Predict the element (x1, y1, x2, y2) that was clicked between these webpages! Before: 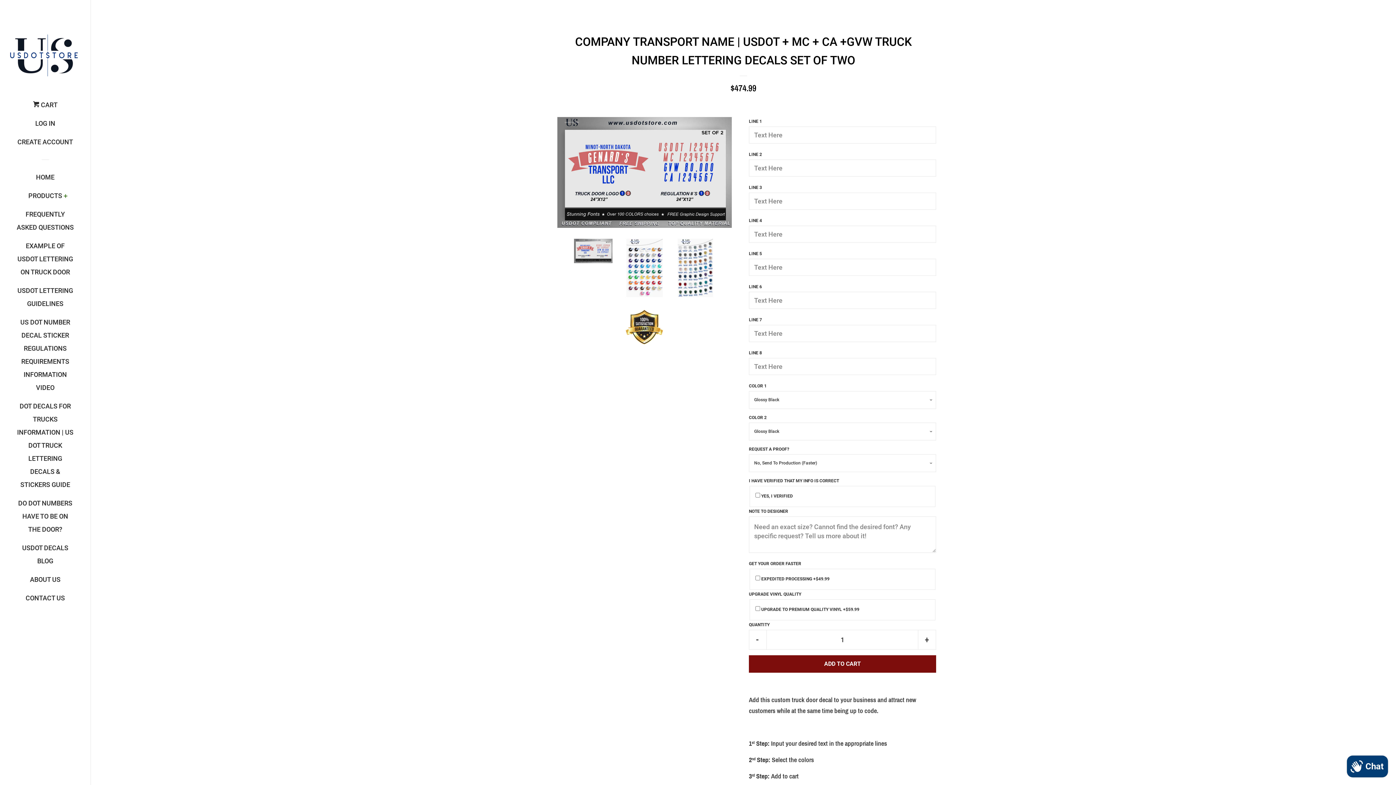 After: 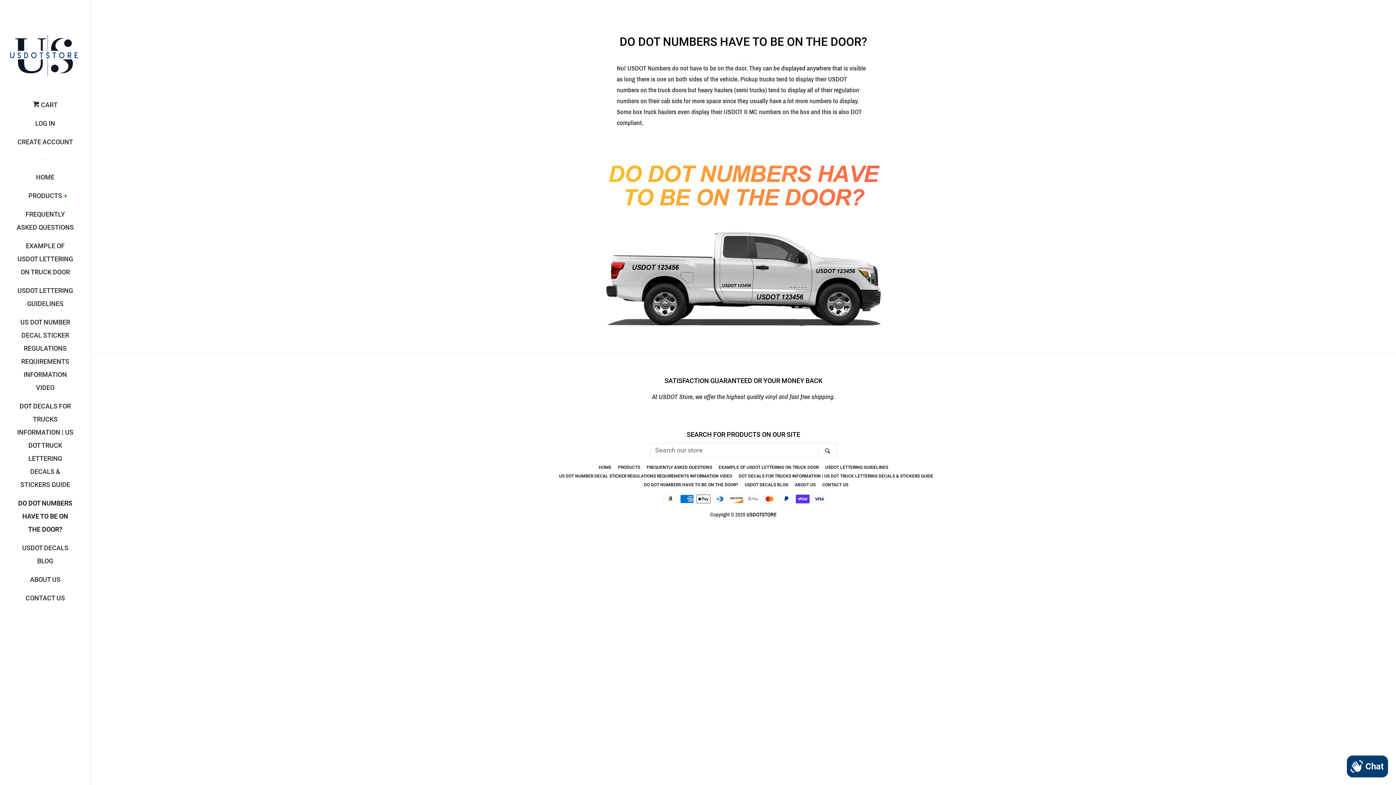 Action: label: DO DOT NUMBERS HAVE TO BE ON THE DOOR? bbox: (16, 497, 74, 541)